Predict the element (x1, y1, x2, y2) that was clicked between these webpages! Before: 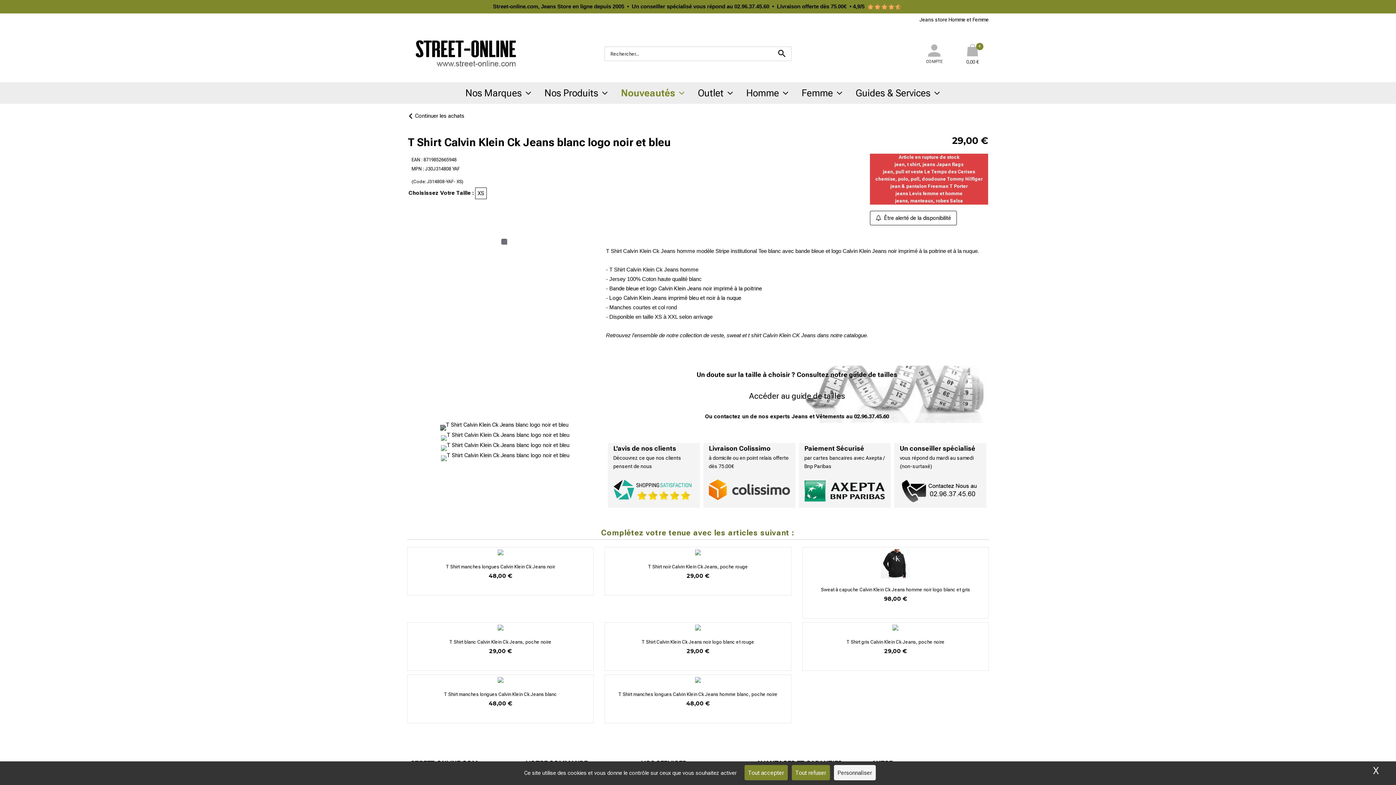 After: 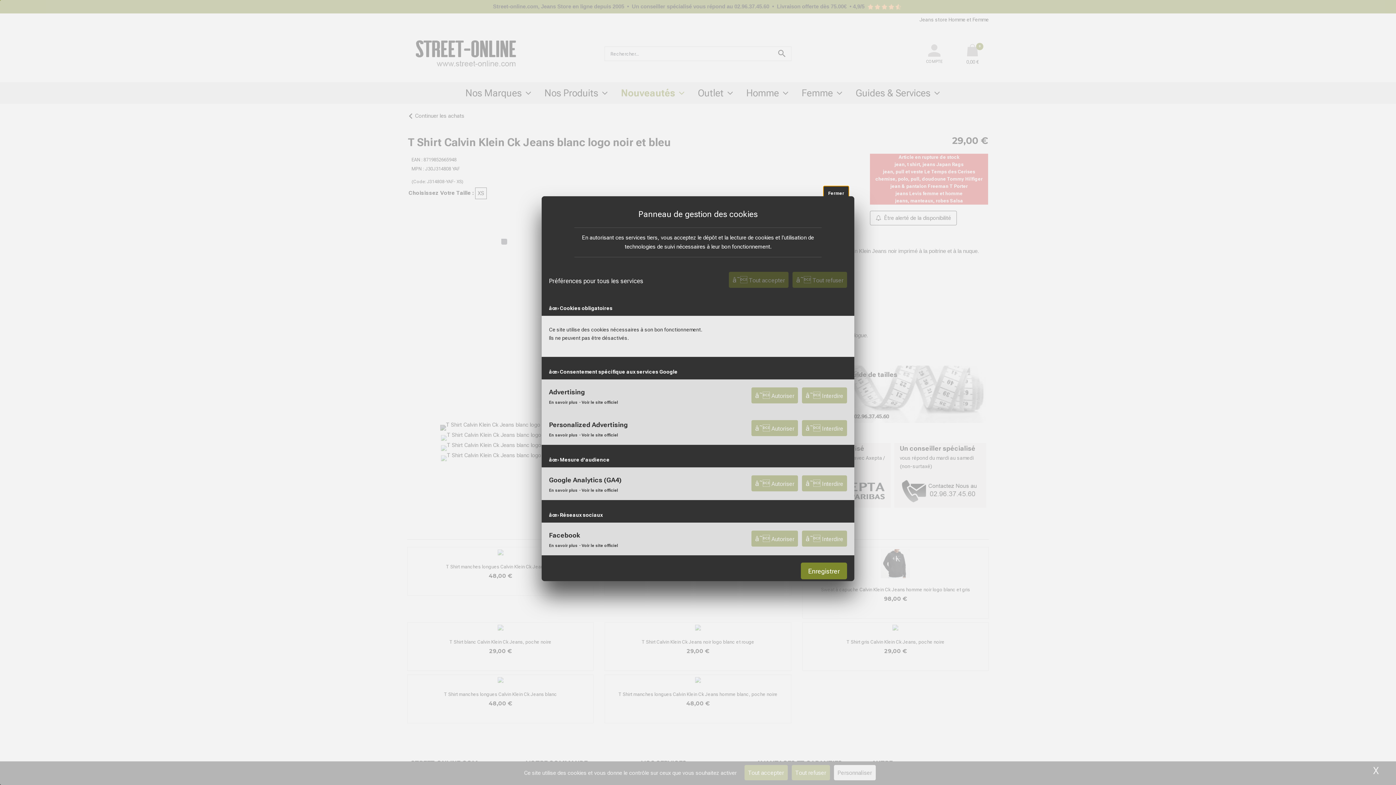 Action: bbox: (834, 765, 875, 780) label: Personnaliser (fenêtre modale)